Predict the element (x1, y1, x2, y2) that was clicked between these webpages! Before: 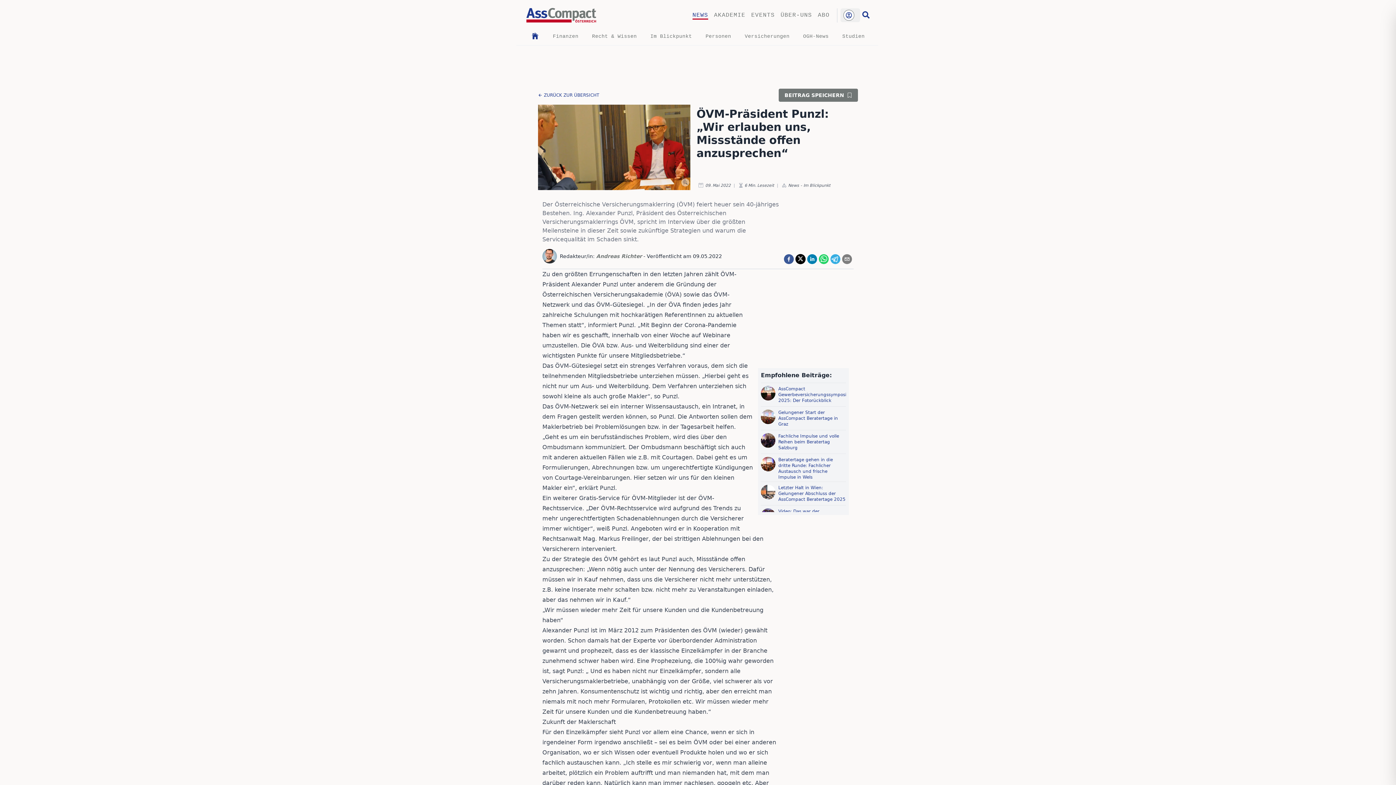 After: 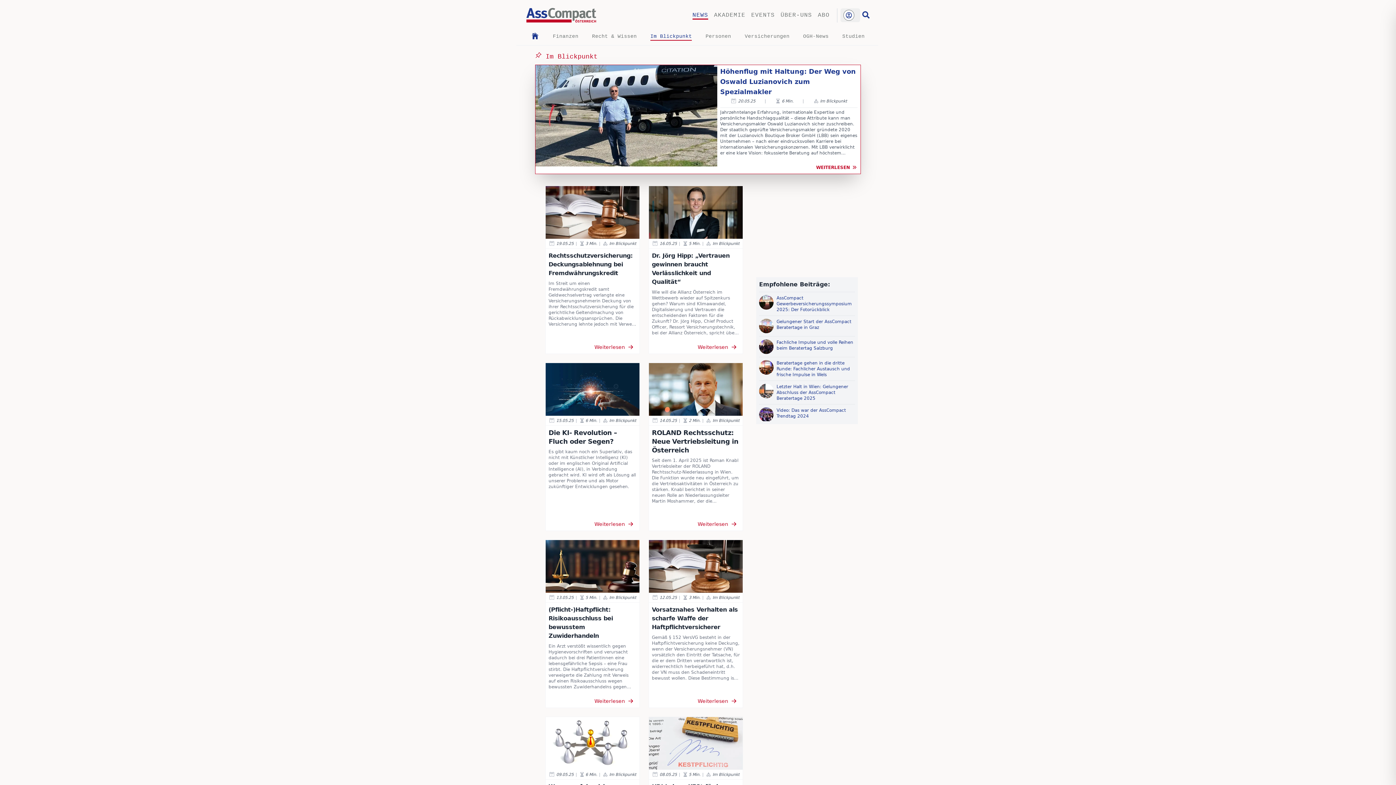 Action: bbox: (803, 183, 830, 188) label: Im Blickpunkt